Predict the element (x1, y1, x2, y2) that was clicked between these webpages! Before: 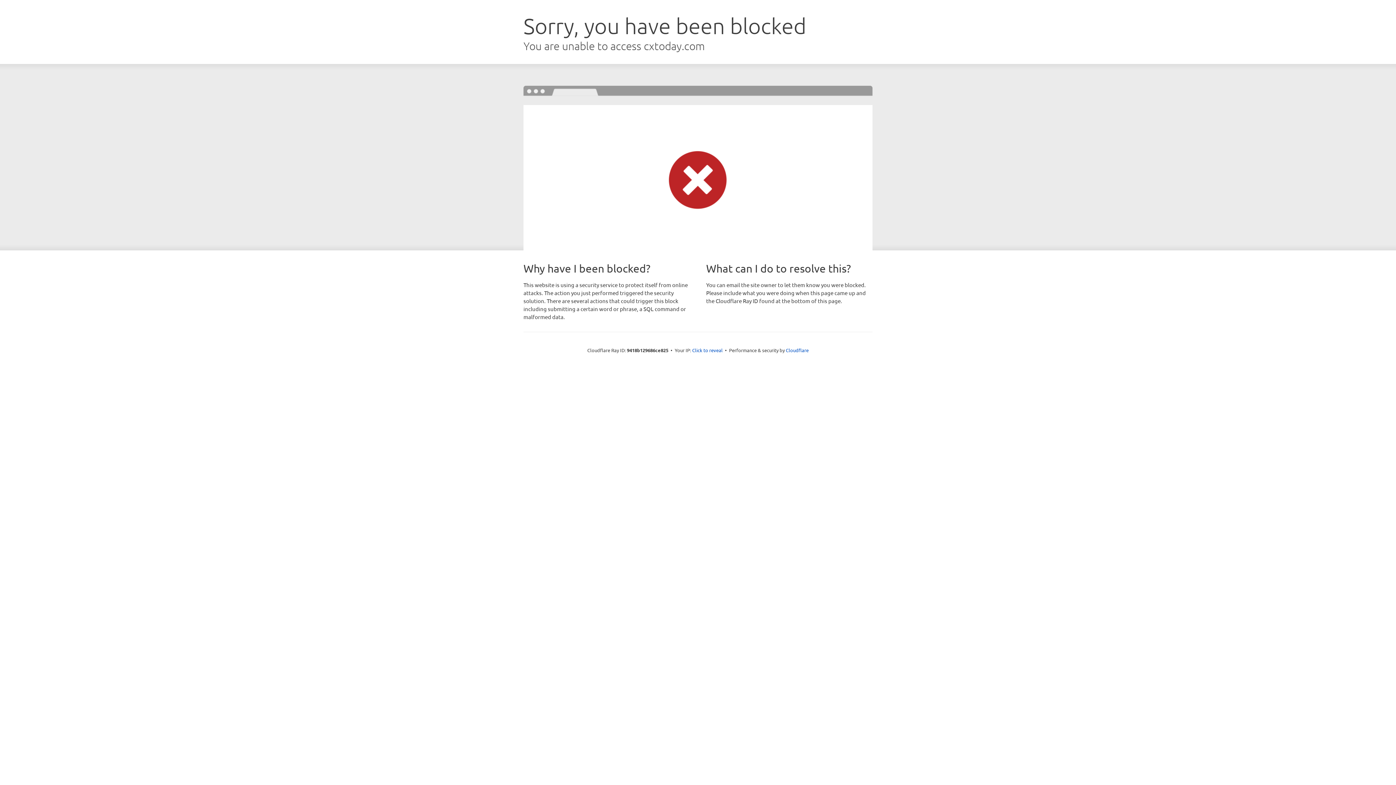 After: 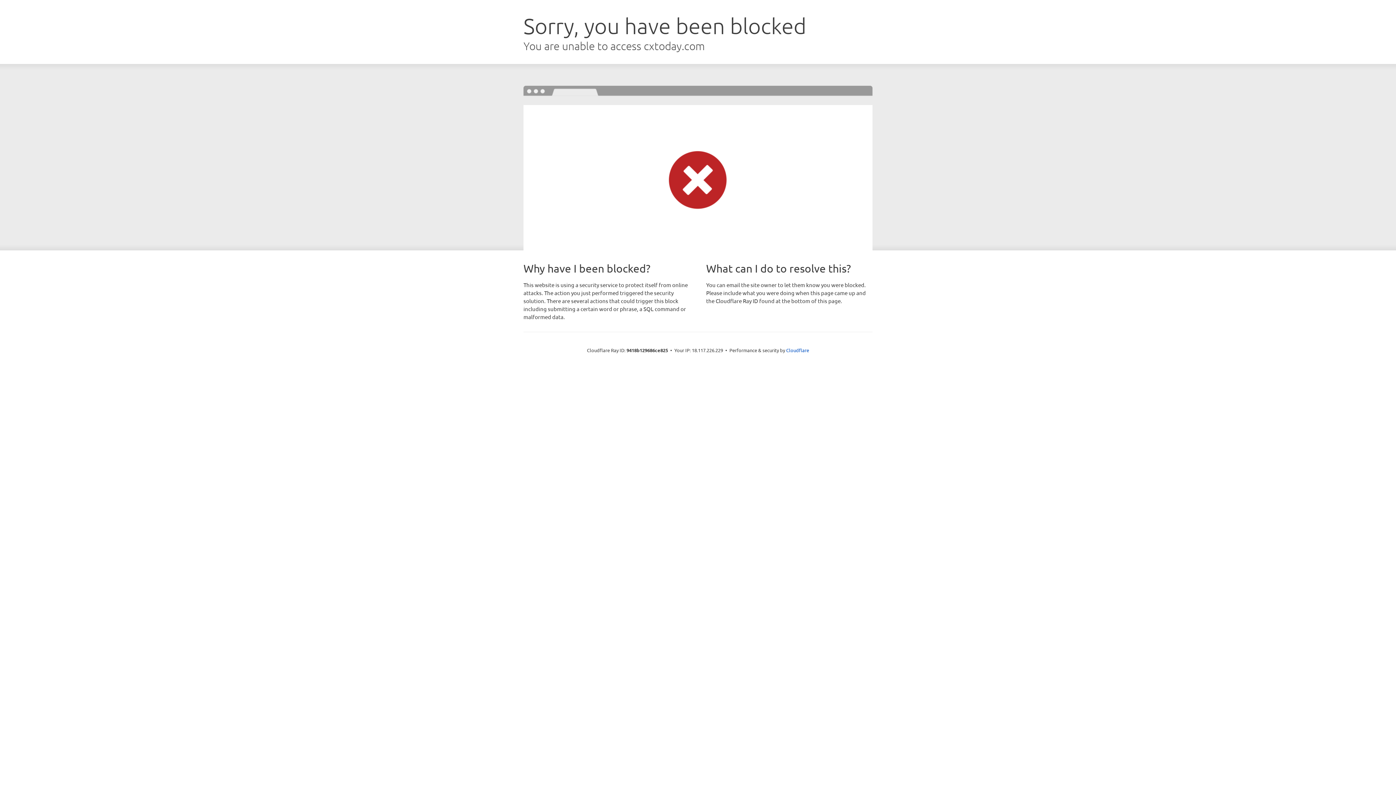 Action: bbox: (692, 346, 722, 353) label: Click to reveal